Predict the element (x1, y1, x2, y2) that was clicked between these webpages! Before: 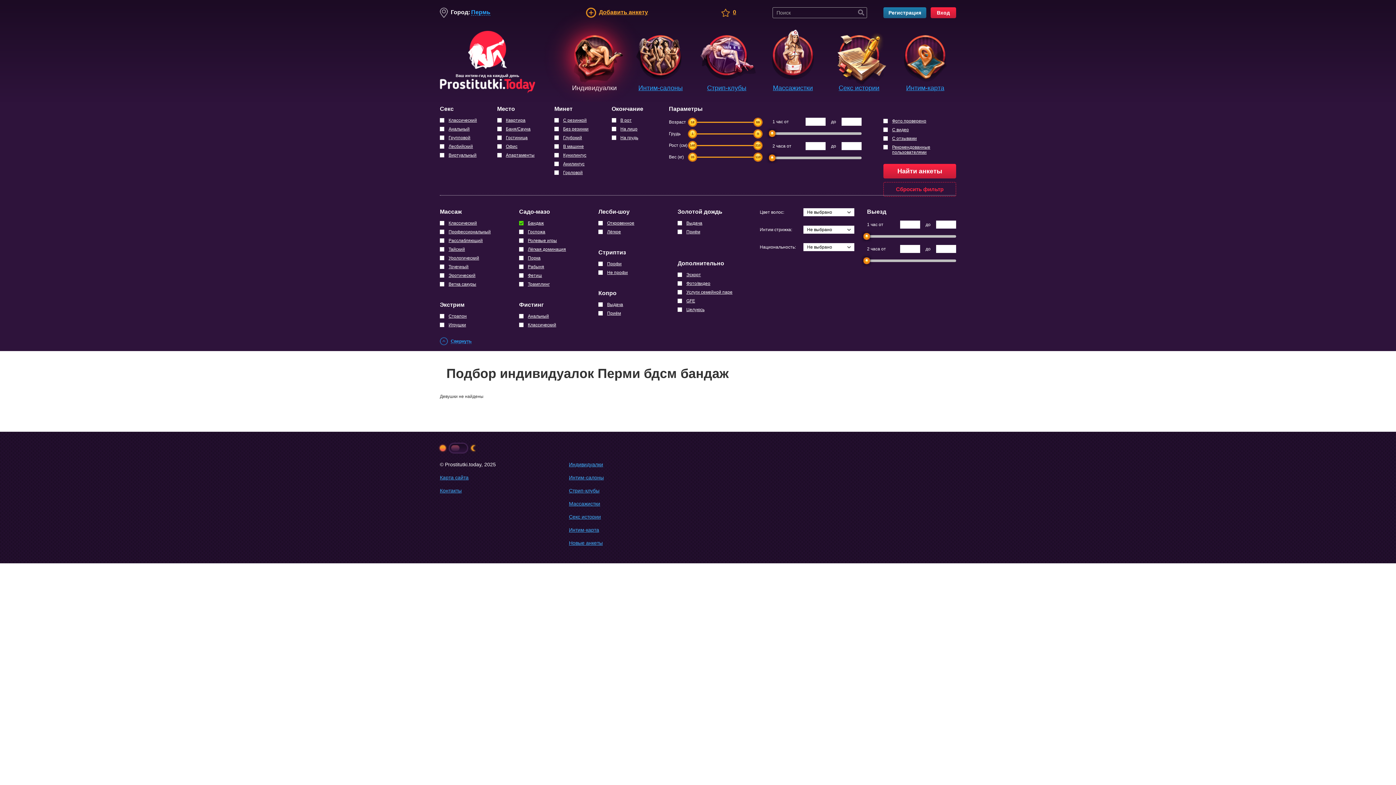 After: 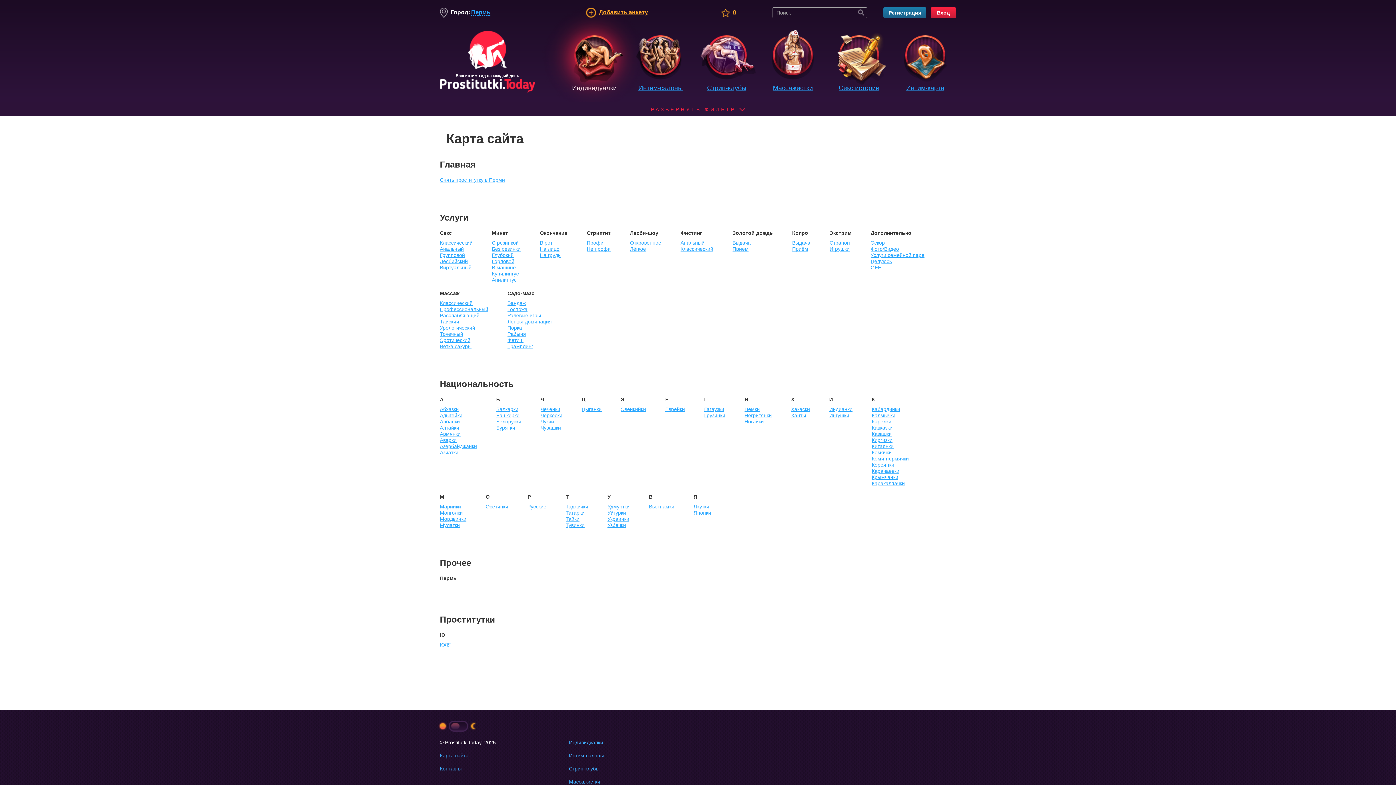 Action: bbox: (440, 474, 468, 480) label: Карта сайта